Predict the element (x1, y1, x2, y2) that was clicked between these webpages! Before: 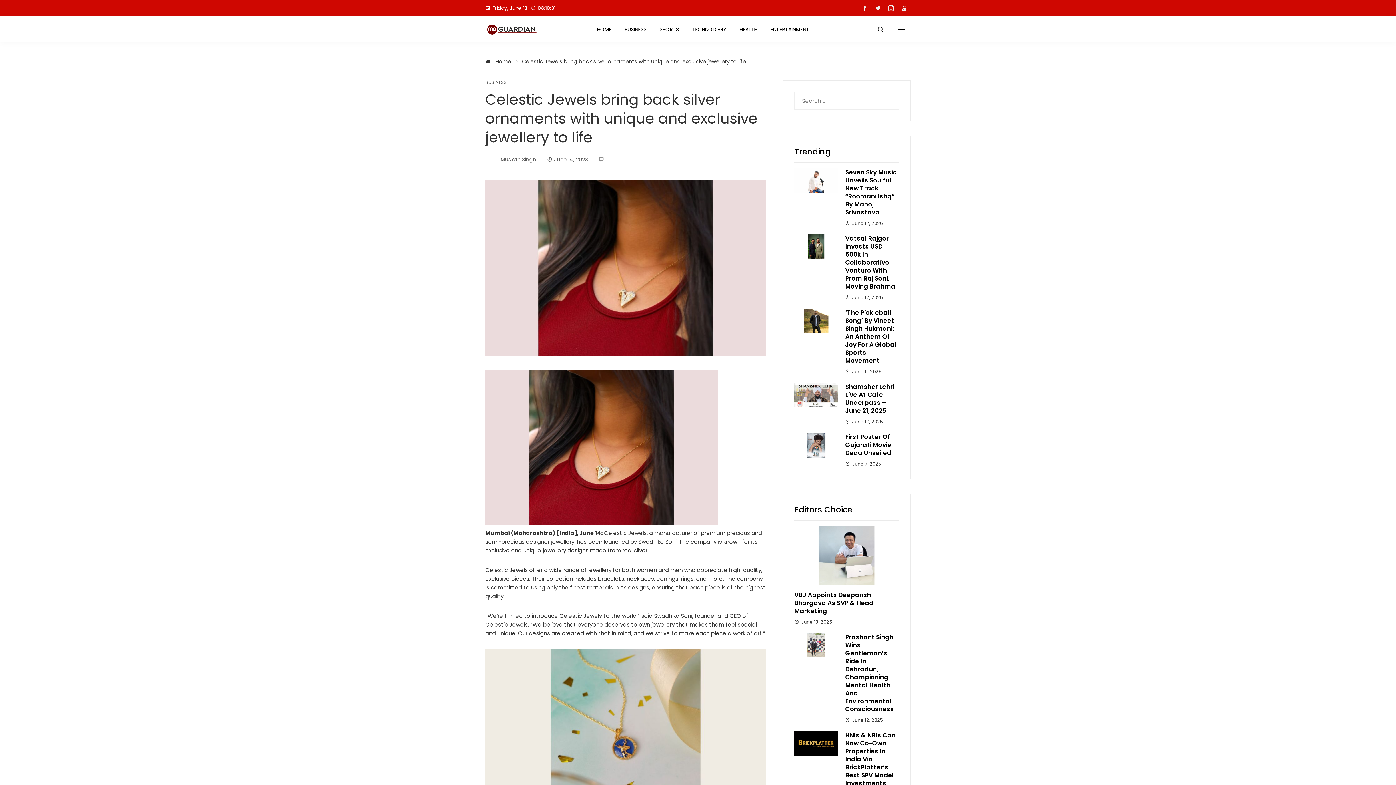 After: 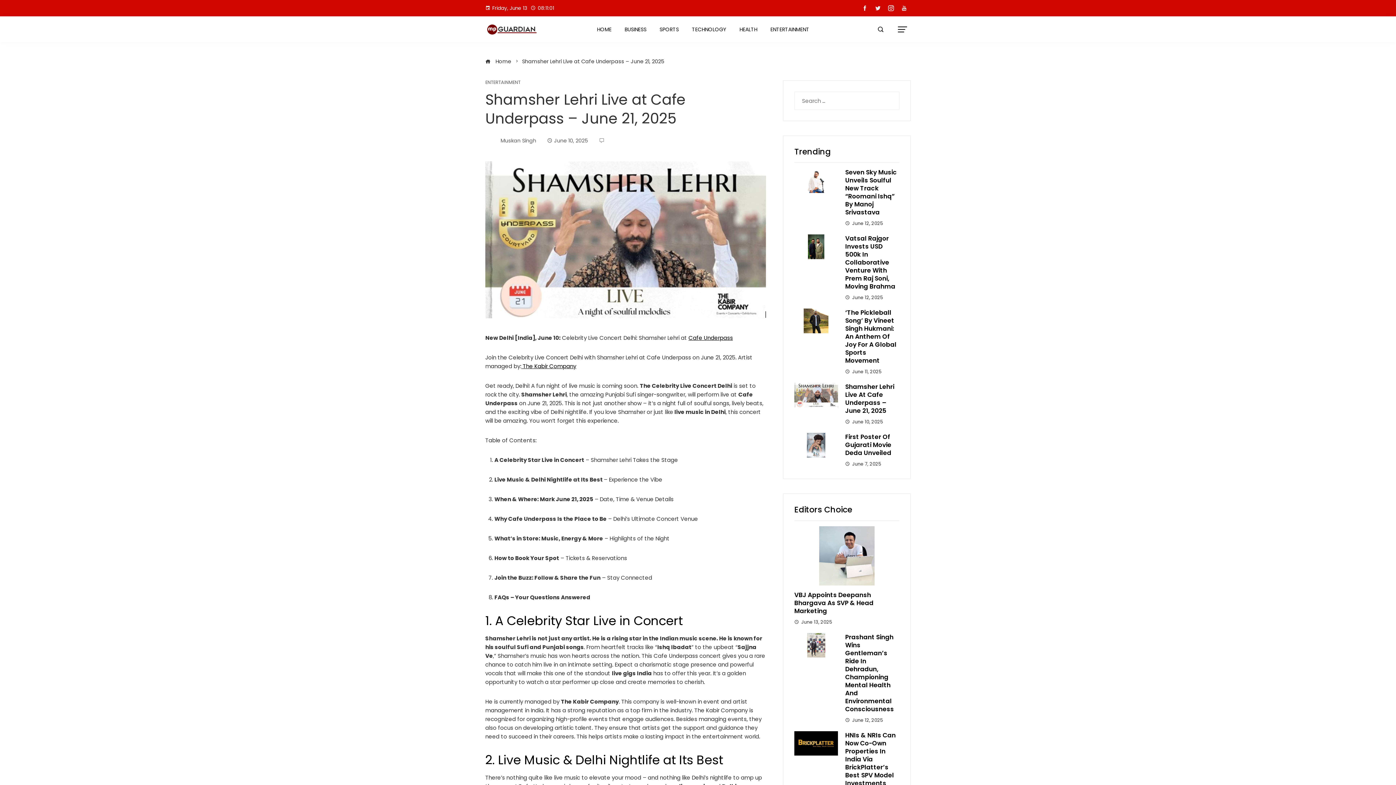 Action: bbox: (794, 390, 838, 398)